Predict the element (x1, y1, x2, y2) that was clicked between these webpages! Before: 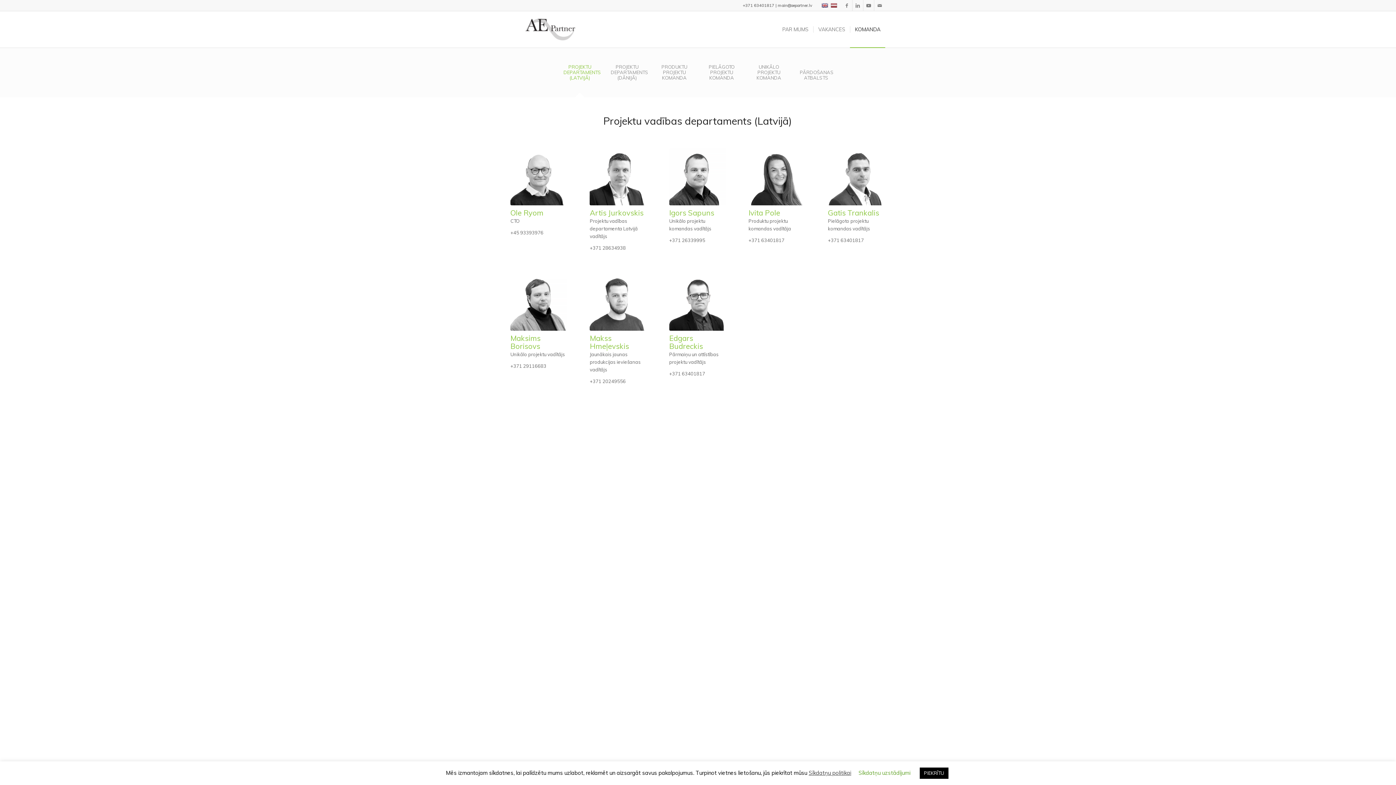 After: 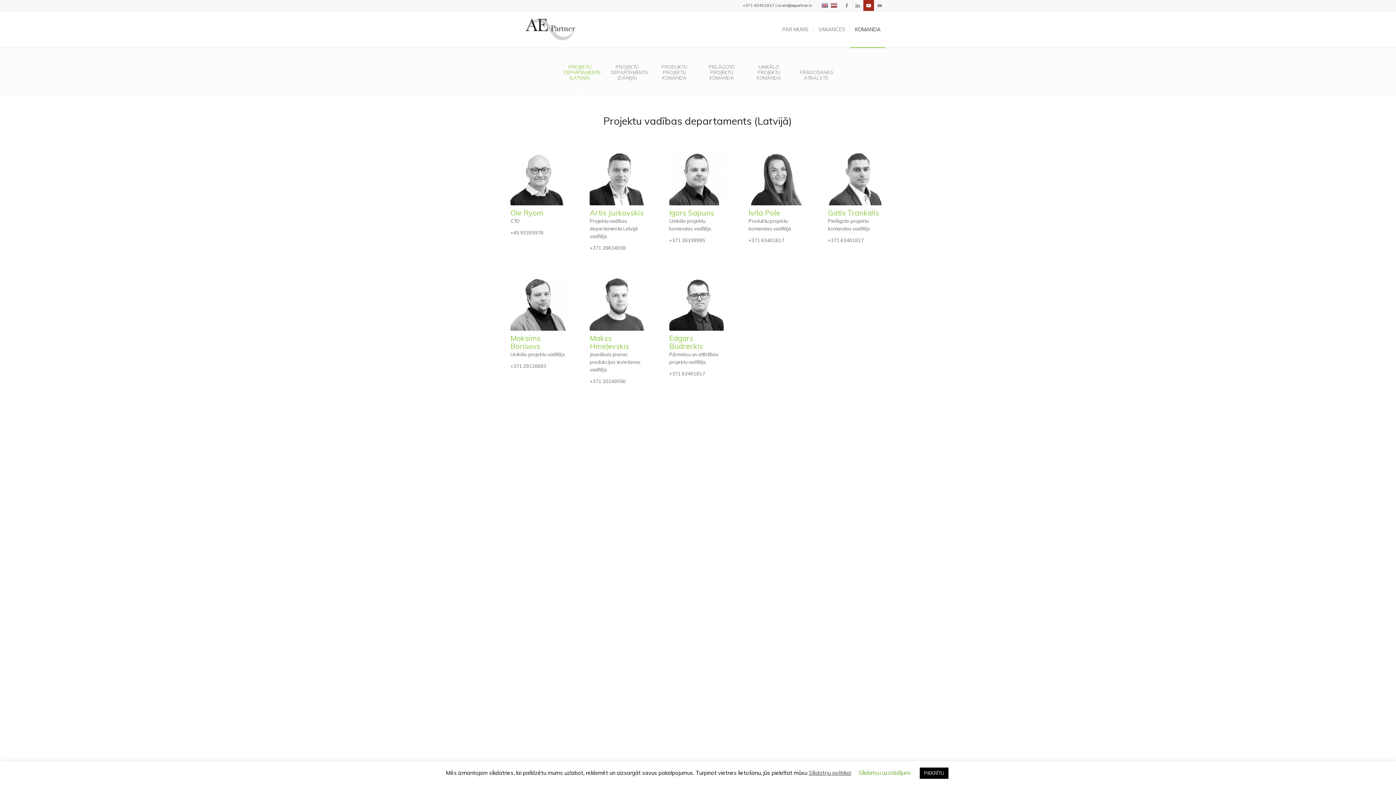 Action: bbox: (863, 0, 874, 10) label: Link to Youtube